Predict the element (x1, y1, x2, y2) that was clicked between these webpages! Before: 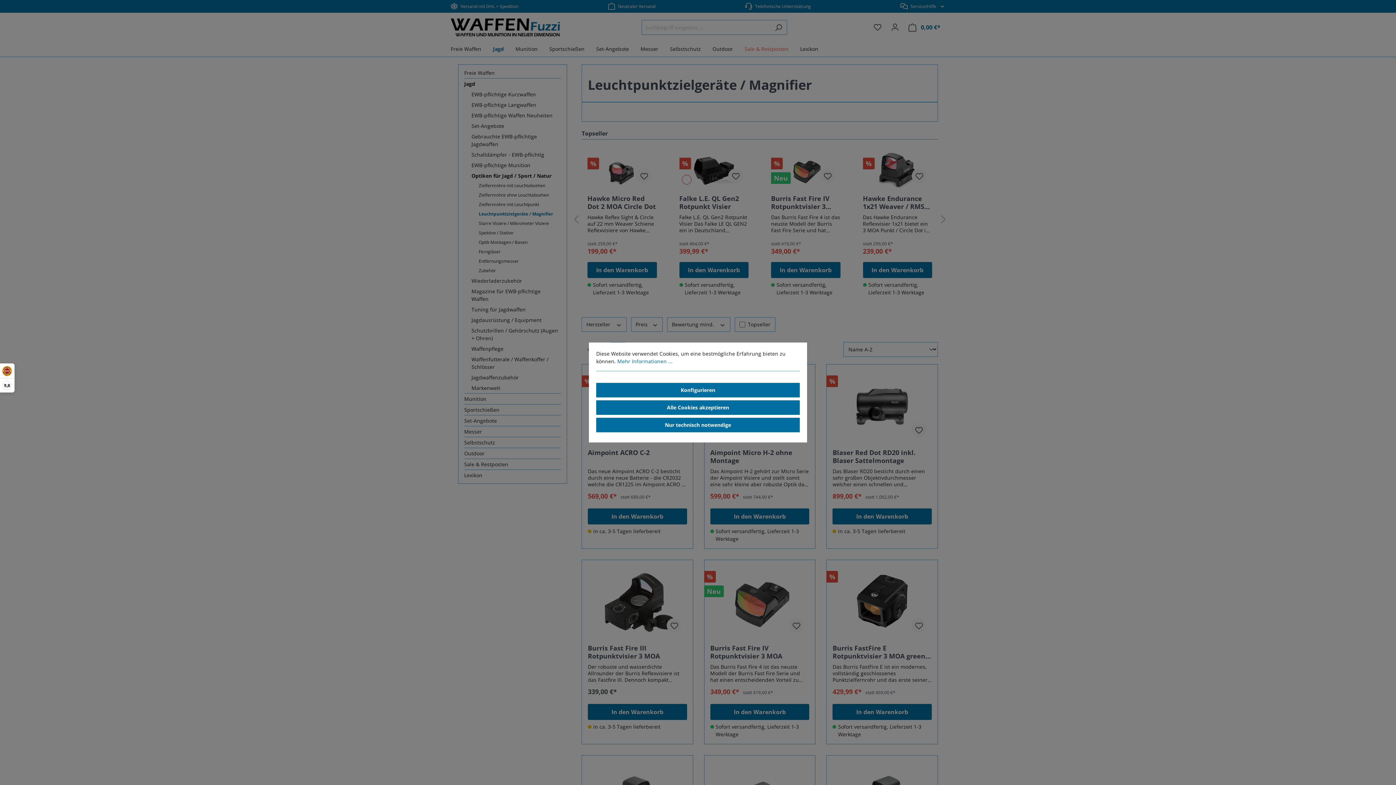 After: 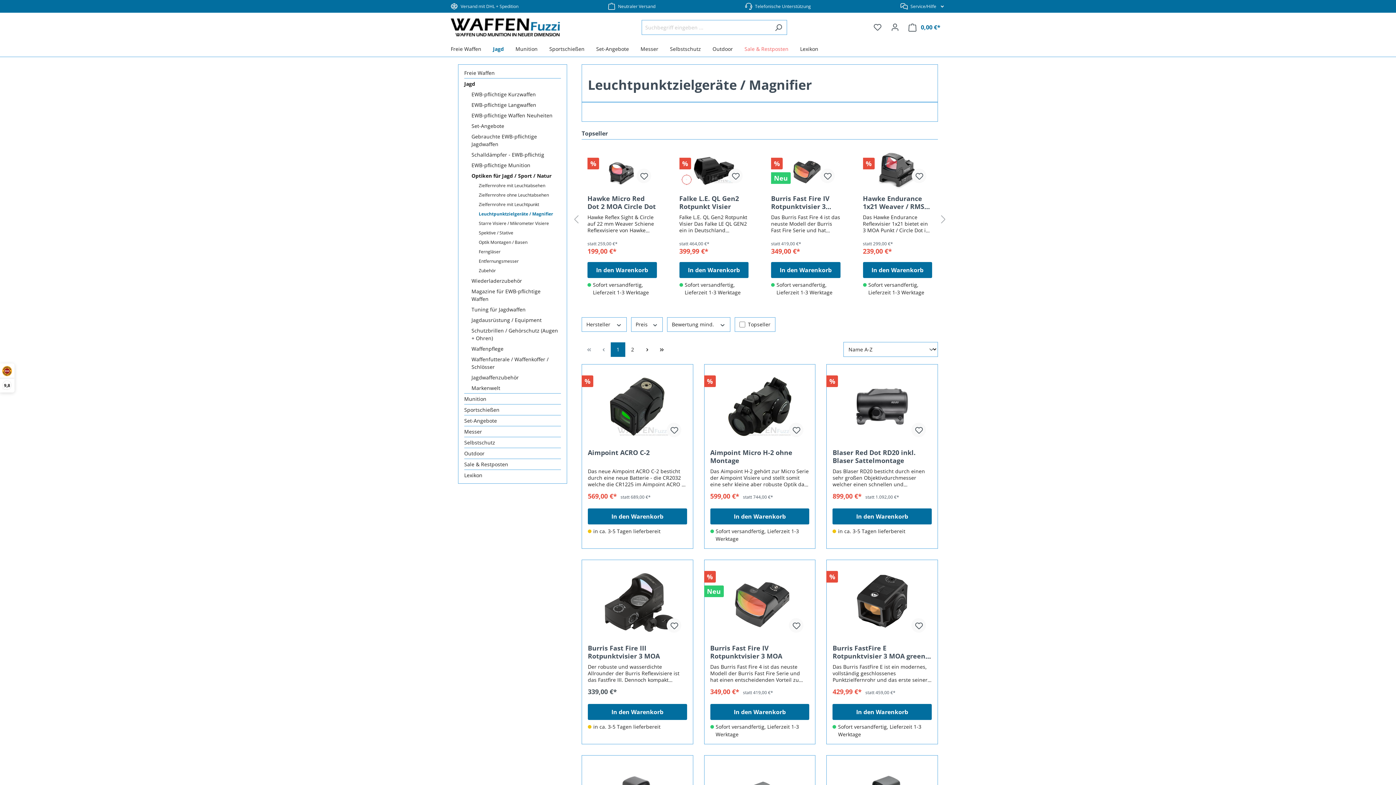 Action: bbox: (596, 418, 800, 432) label: Nur technisch notwendige